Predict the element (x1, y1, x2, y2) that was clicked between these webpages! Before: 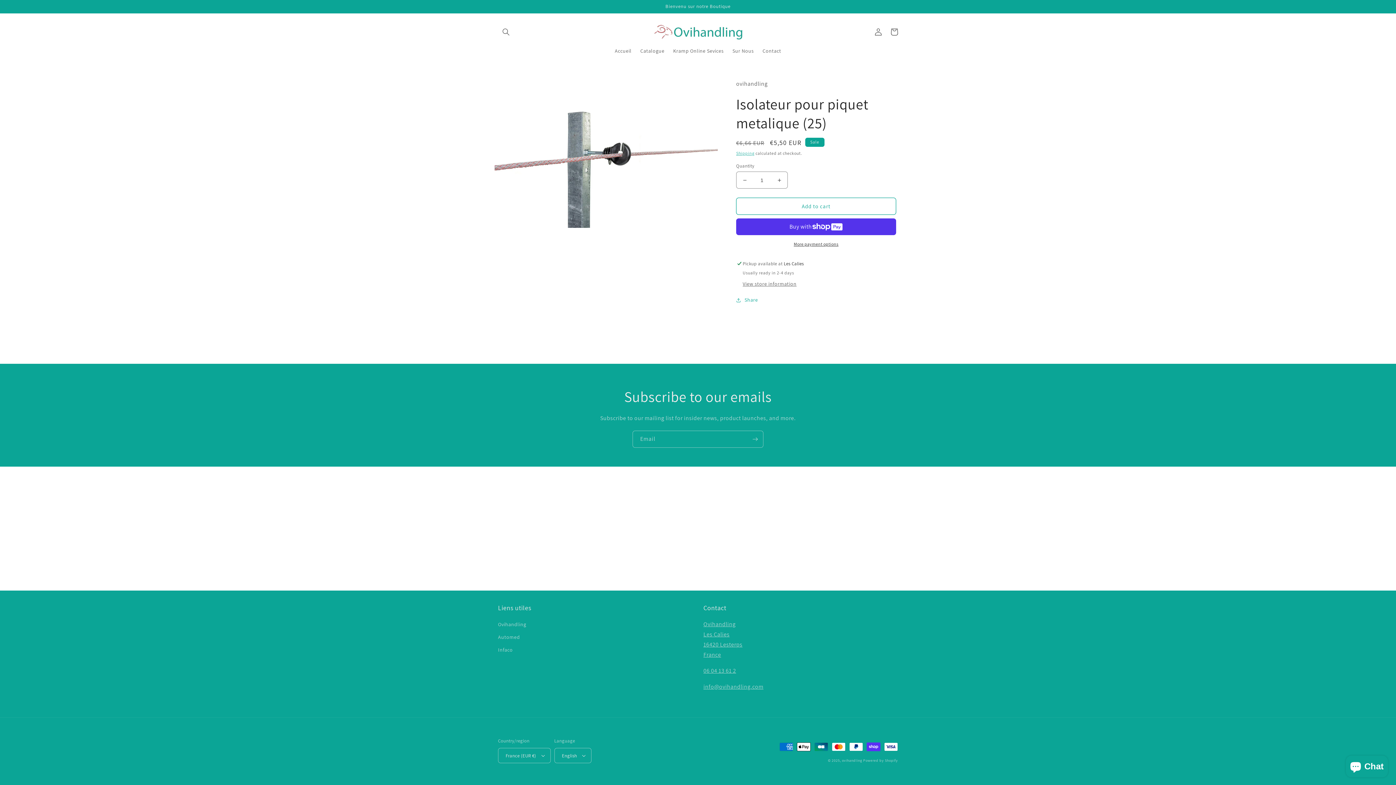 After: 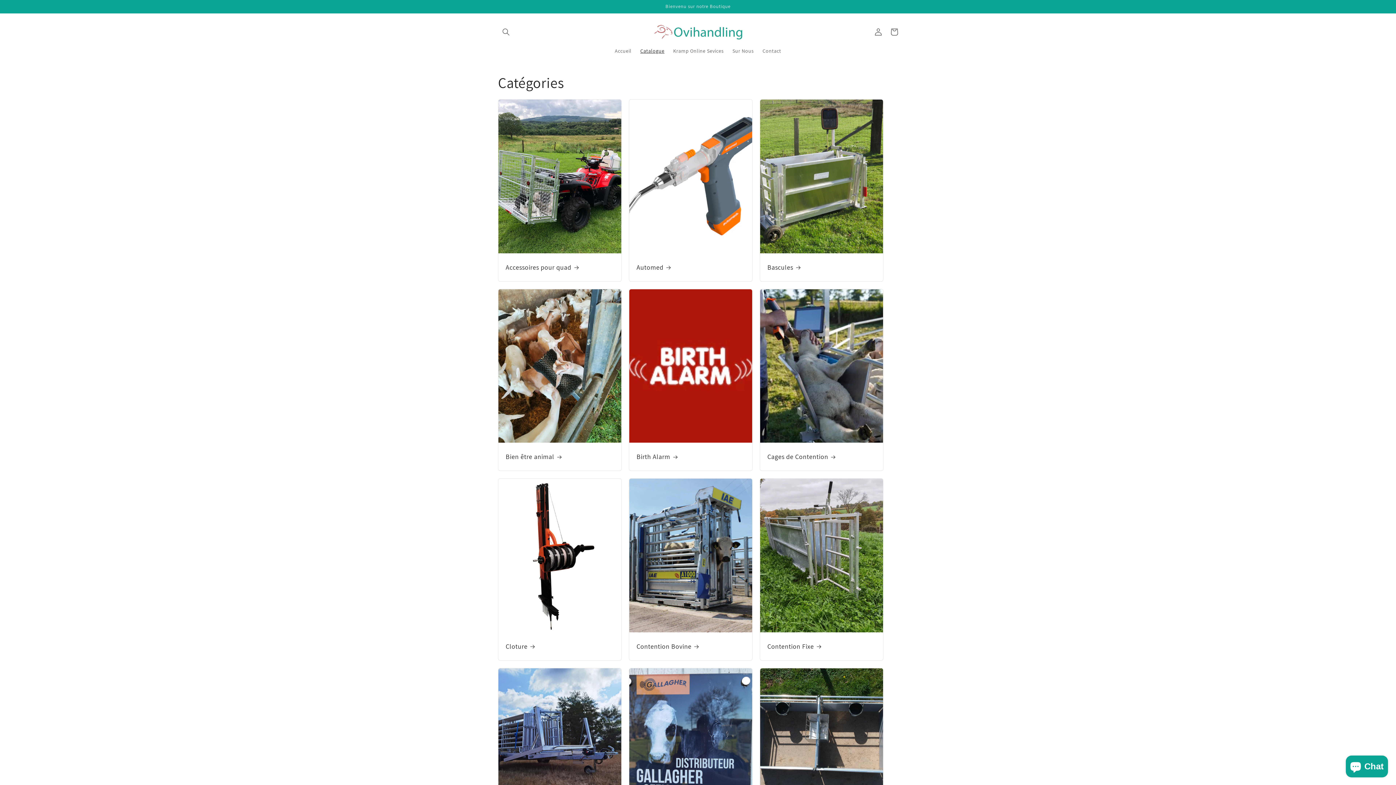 Action: label: Catalogue bbox: (636, 43, 669, 58)